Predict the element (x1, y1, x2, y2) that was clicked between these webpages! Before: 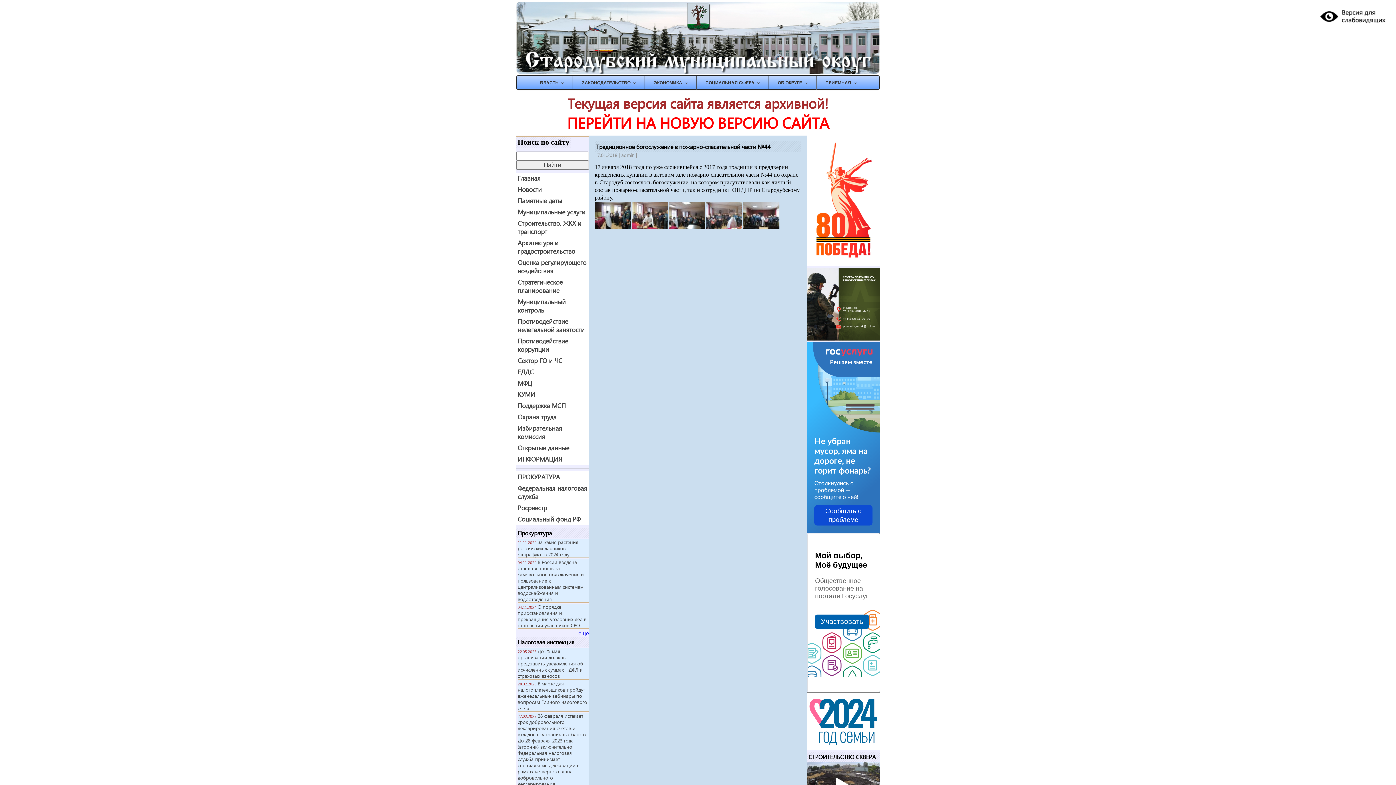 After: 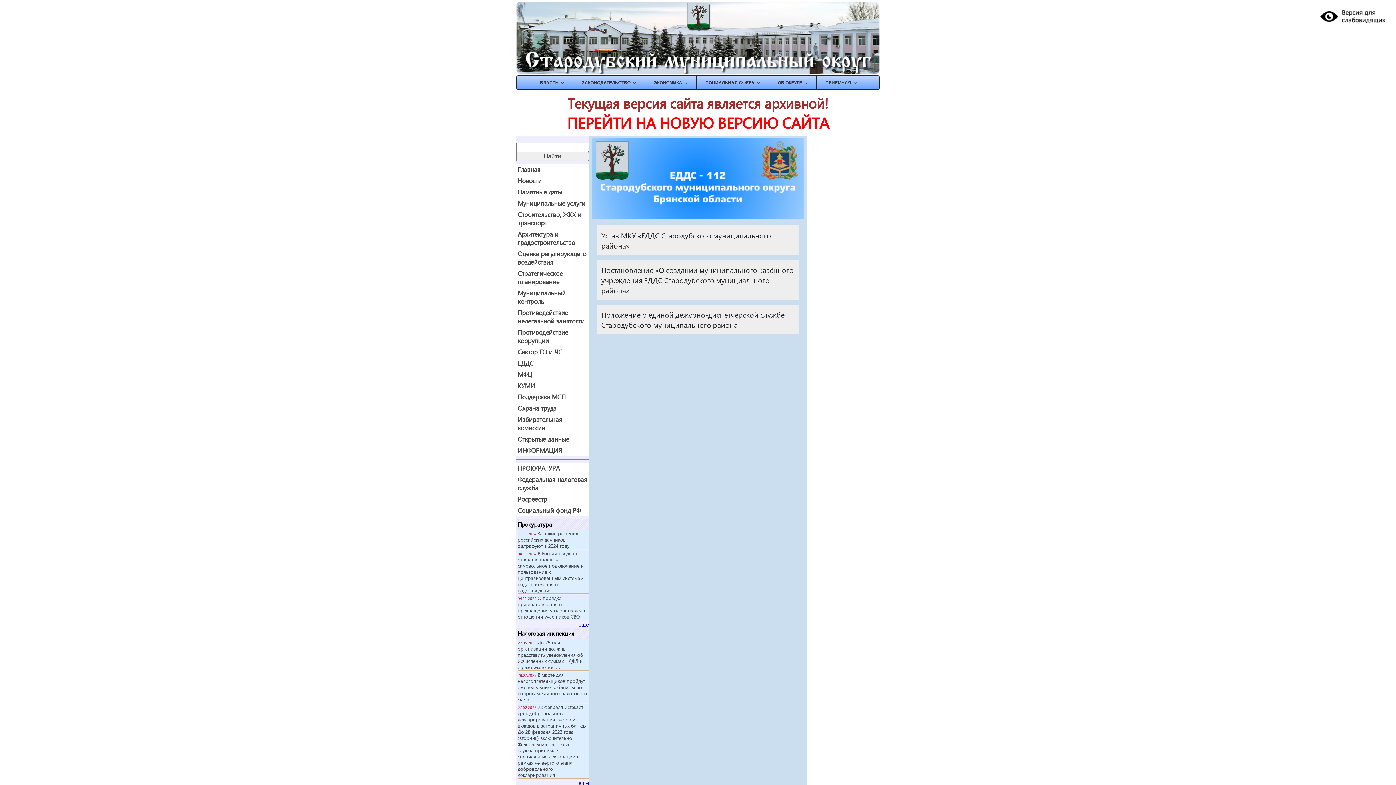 Action: label: ЕДДС bbox: (516, 368, 589, 376)